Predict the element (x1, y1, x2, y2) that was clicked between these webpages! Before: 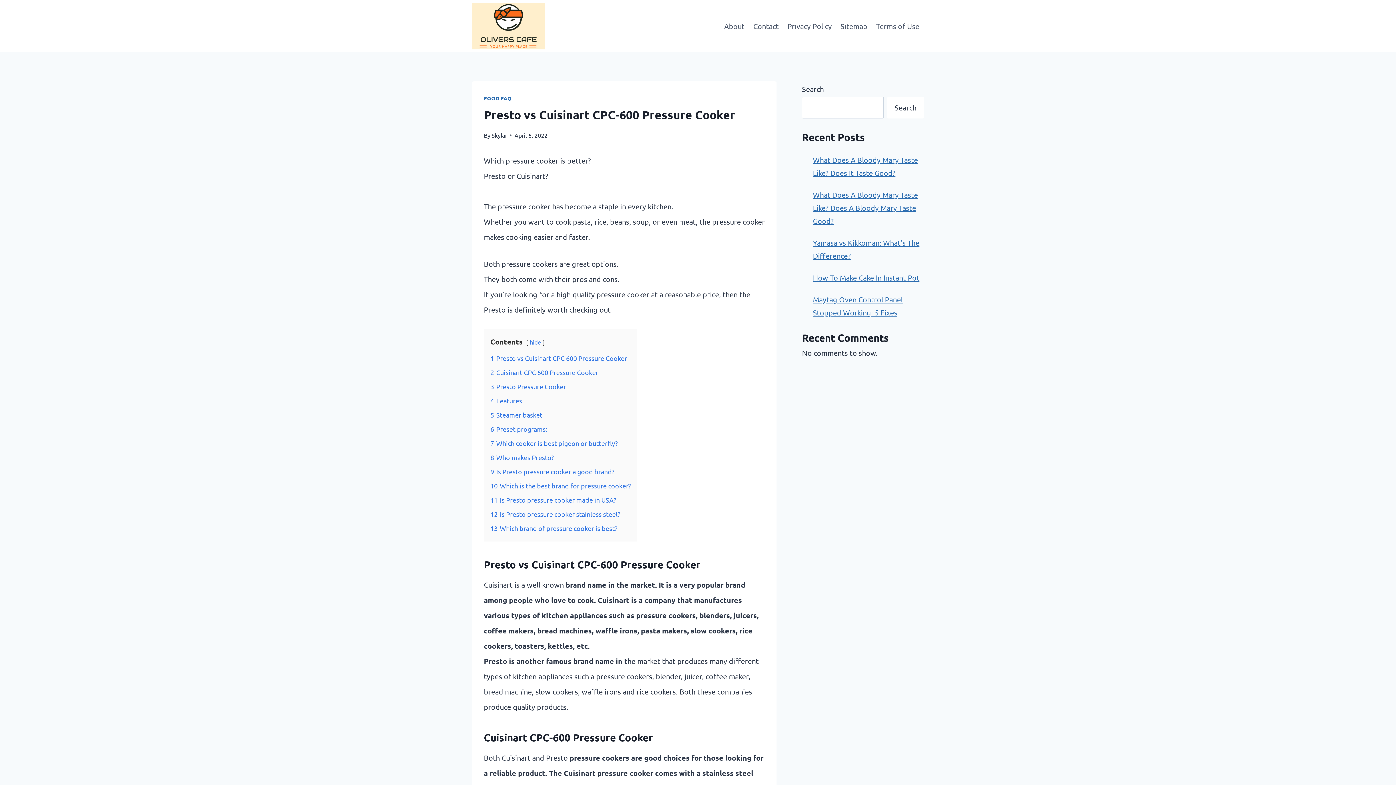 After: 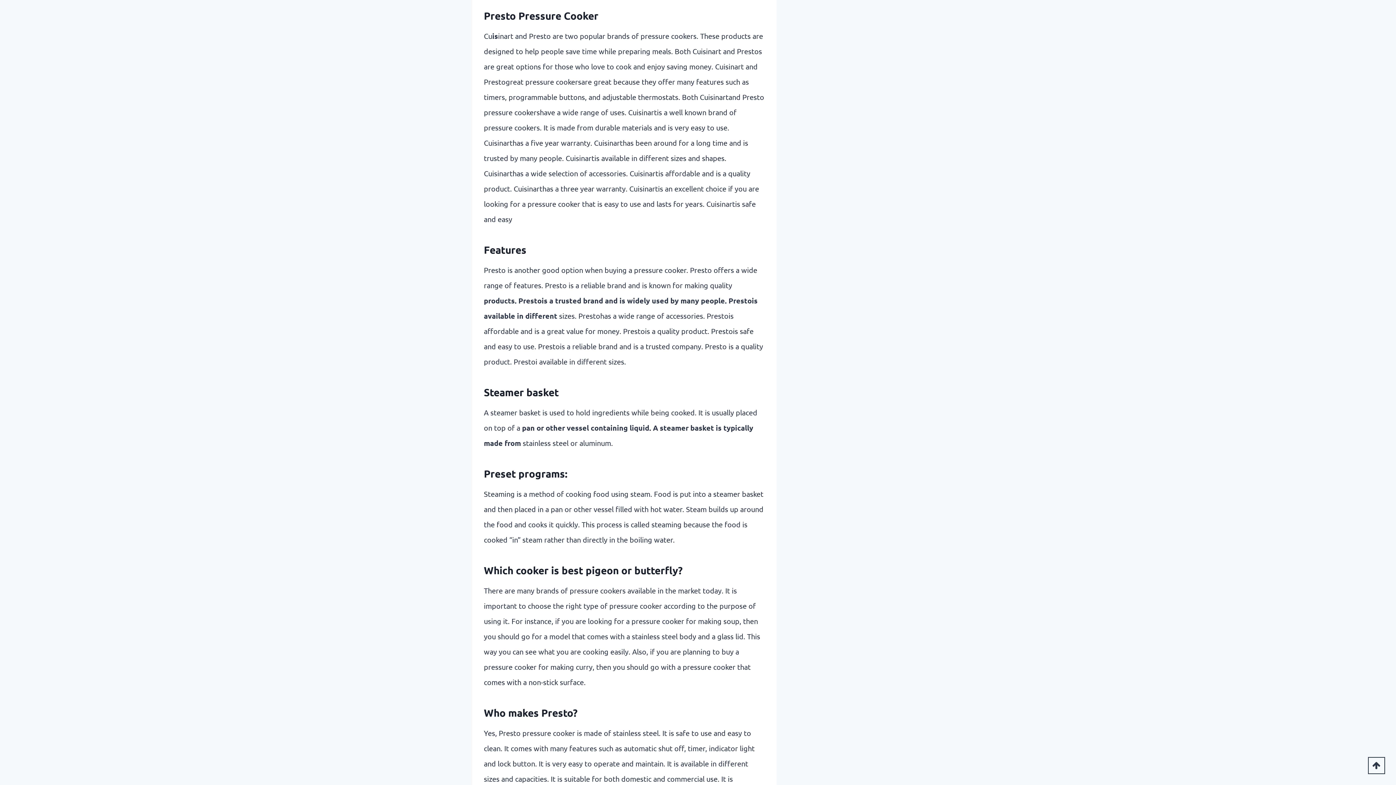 Action: label: 3 Presto Pressure Cooker bbox: (490, 382, 566, 390)